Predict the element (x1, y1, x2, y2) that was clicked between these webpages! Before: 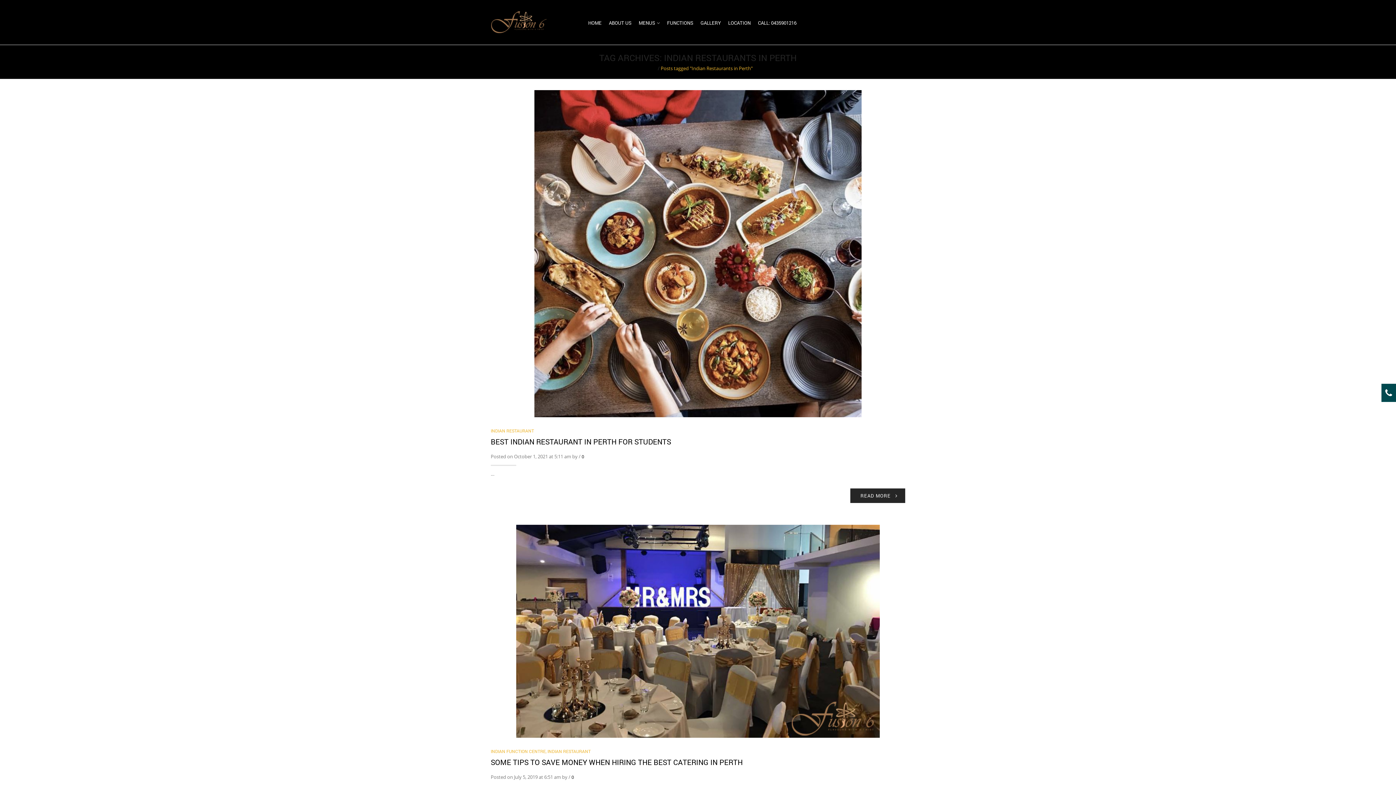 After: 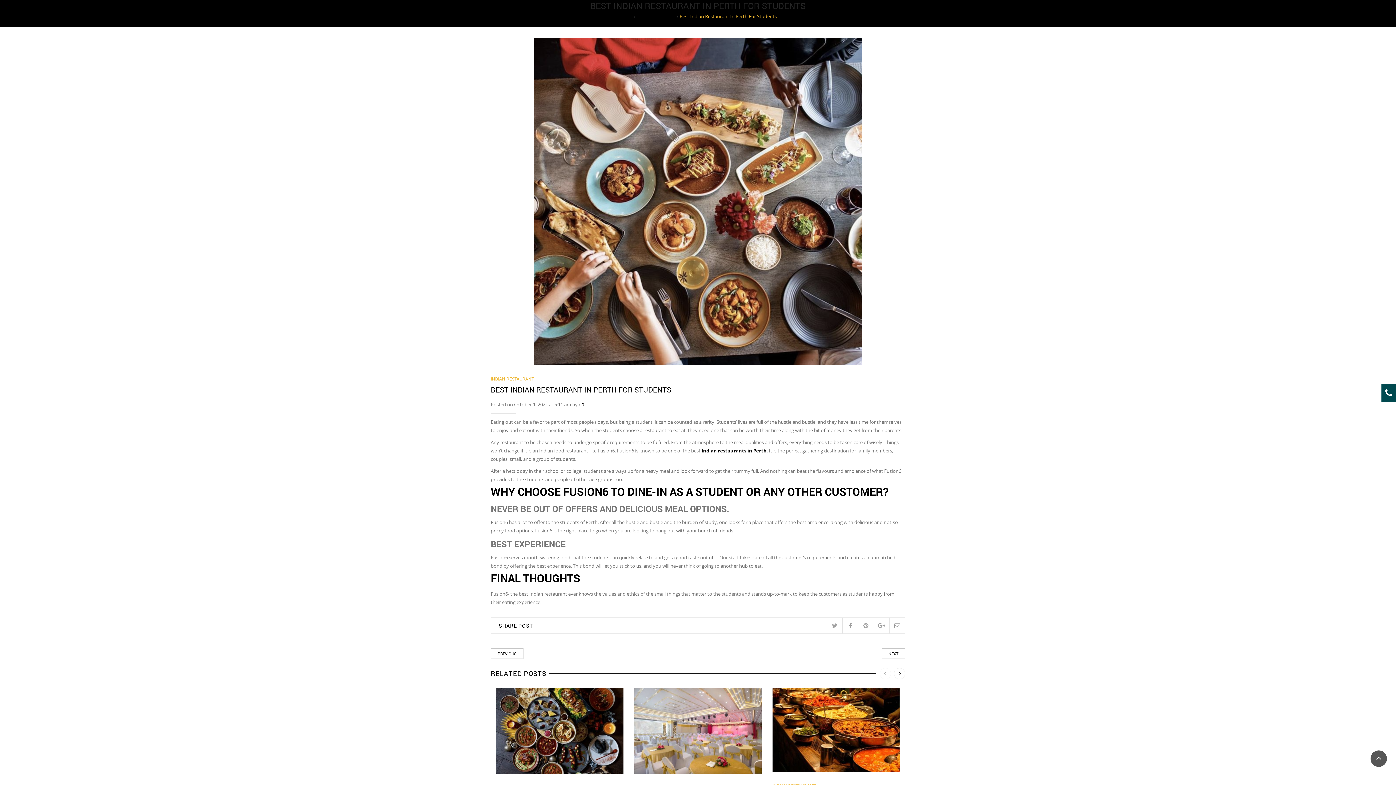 Action: bbox: (581, 453, 584, 460) label: 0